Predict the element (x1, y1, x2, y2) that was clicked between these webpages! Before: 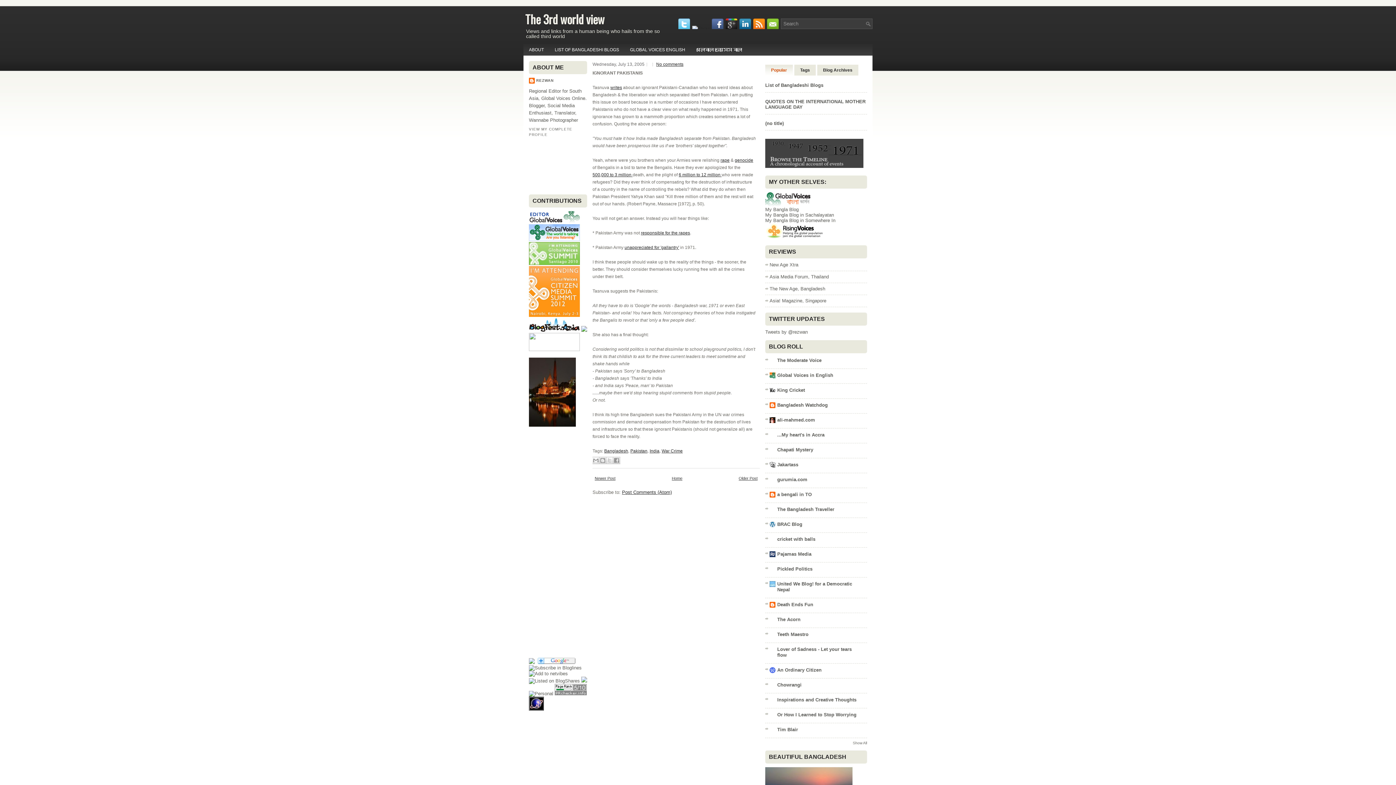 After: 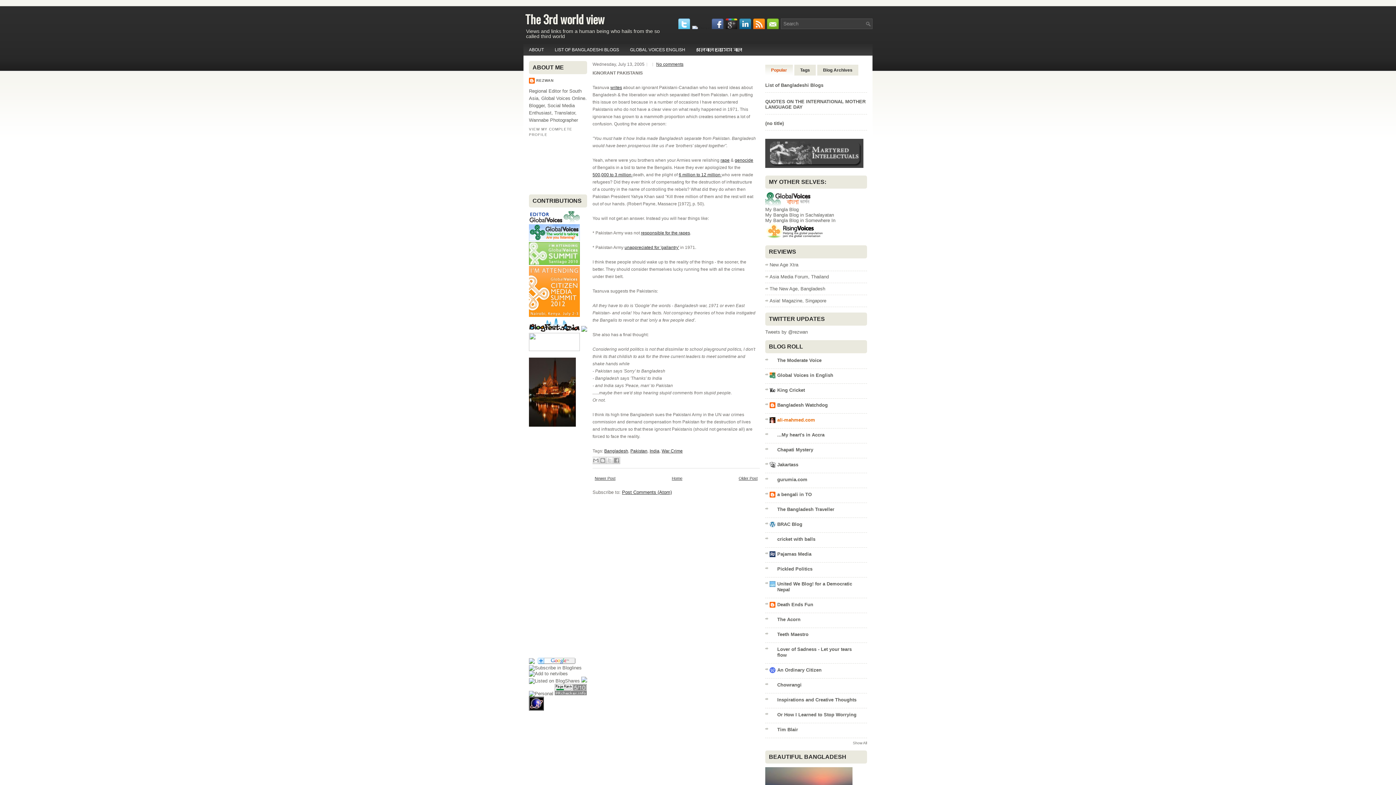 Action: label: ali-mahmed.com bbox: (777, 417, 815, 422)